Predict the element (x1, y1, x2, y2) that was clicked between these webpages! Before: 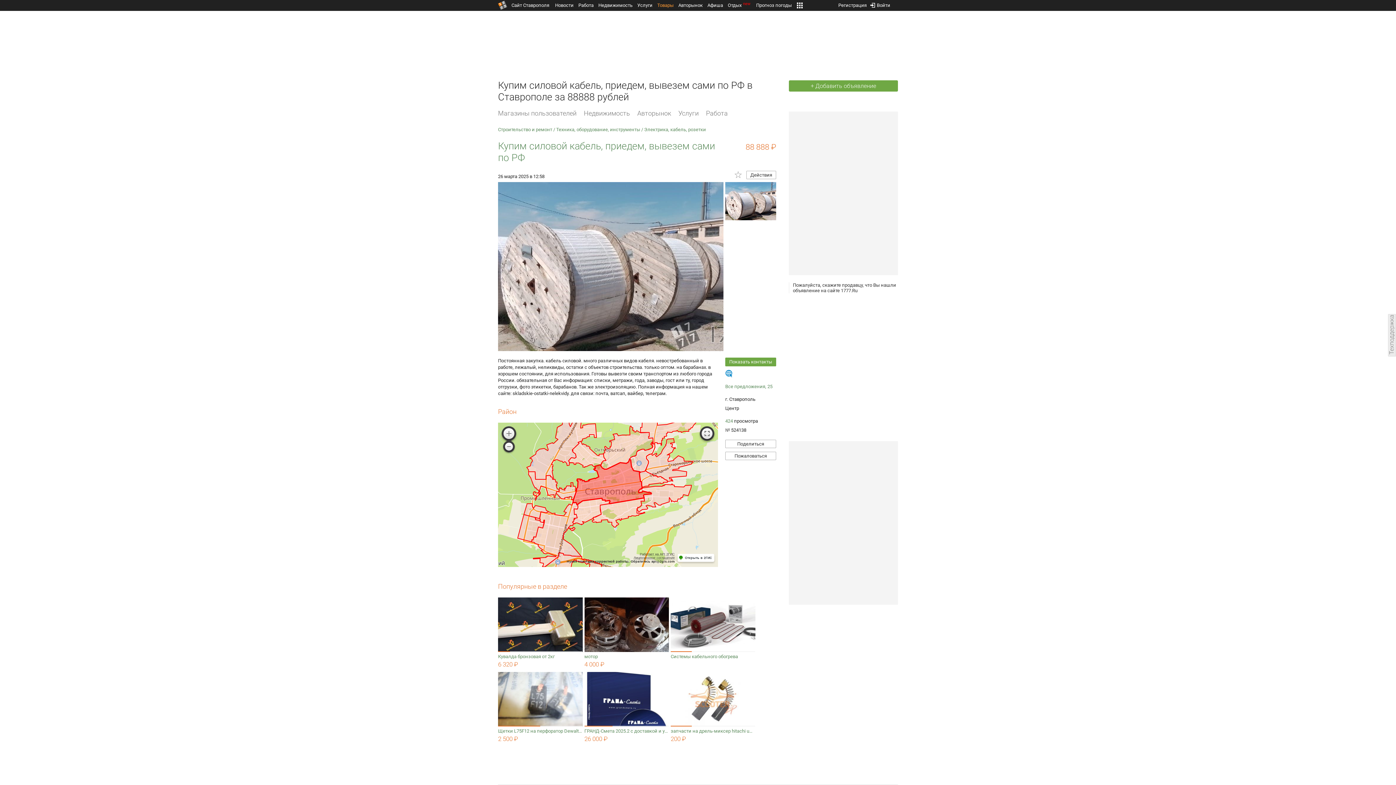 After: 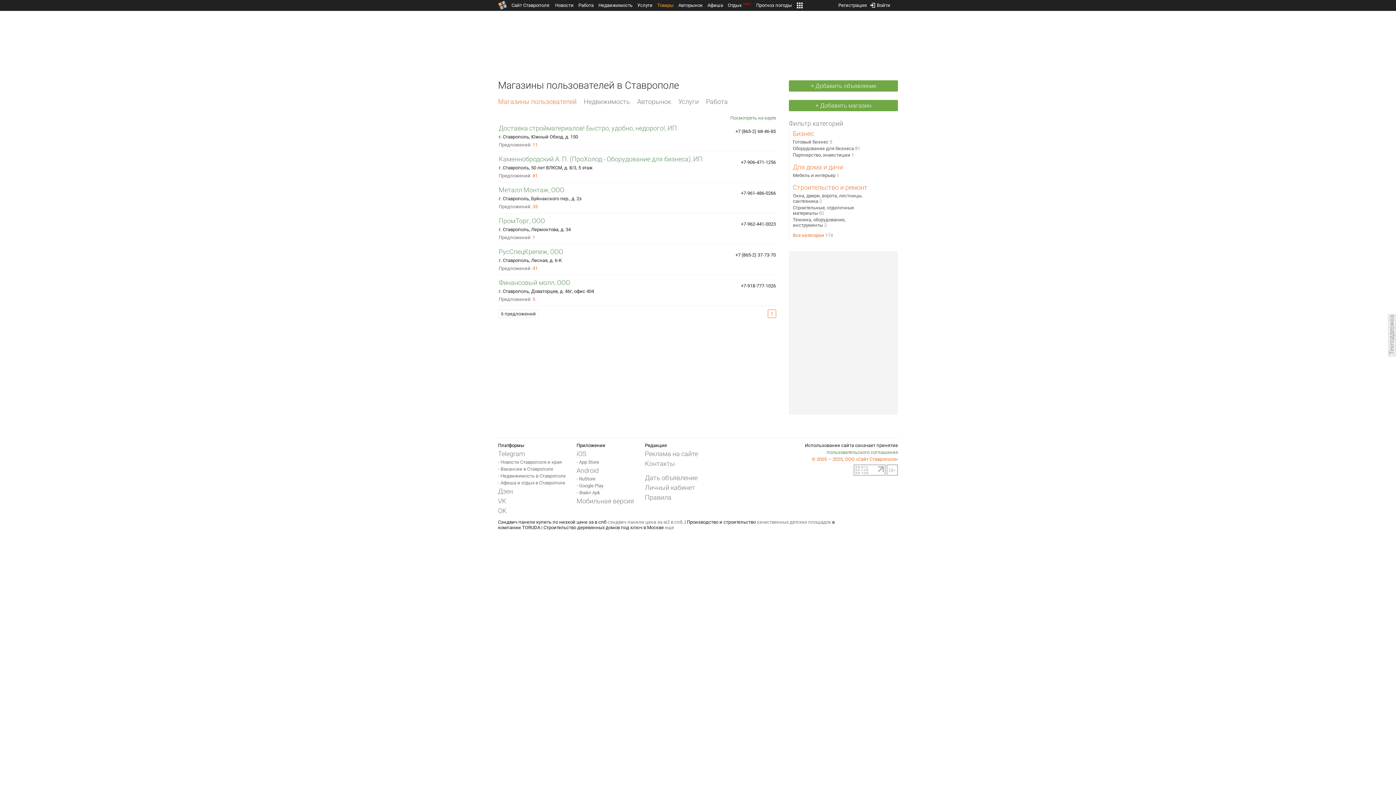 Action: bbox: (498, 107, 576, 120) label: Магазины пользователей